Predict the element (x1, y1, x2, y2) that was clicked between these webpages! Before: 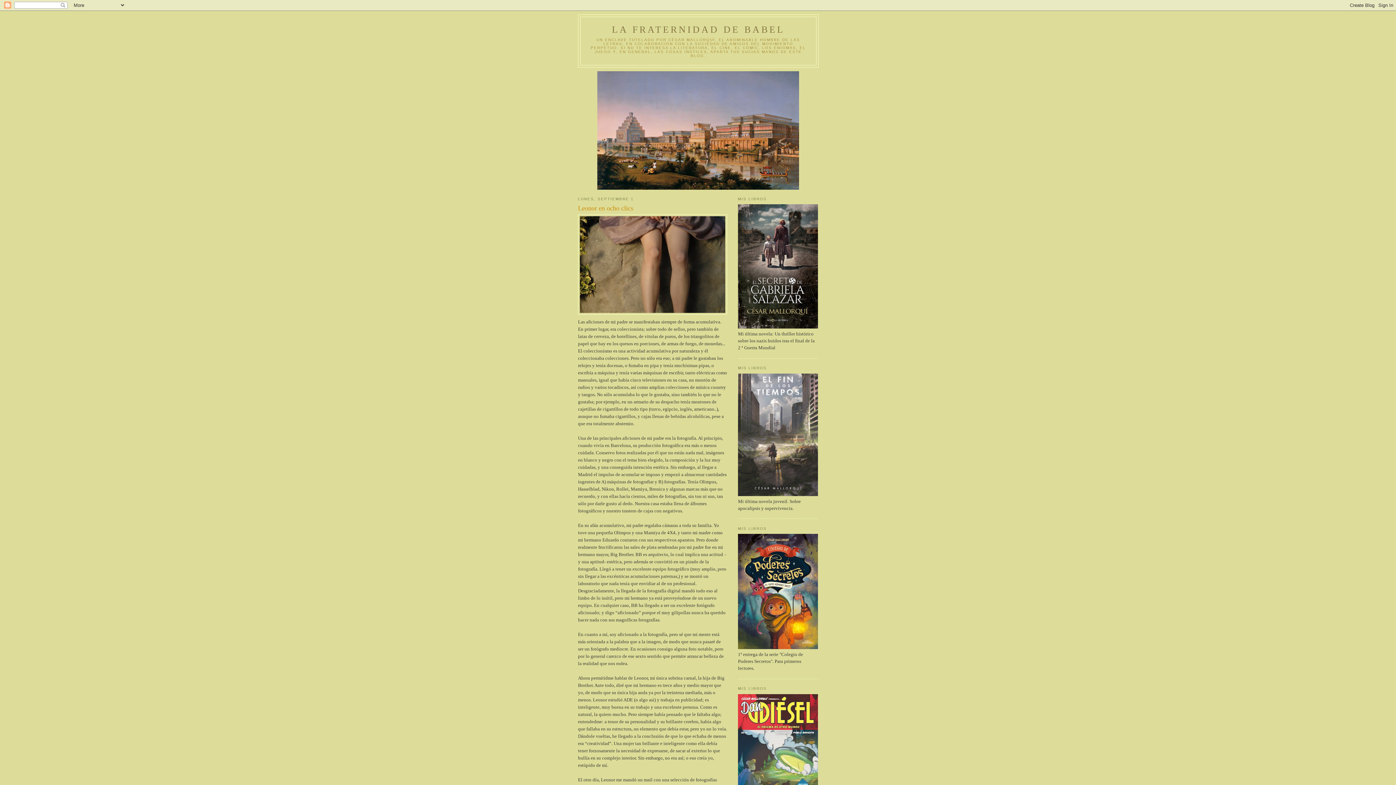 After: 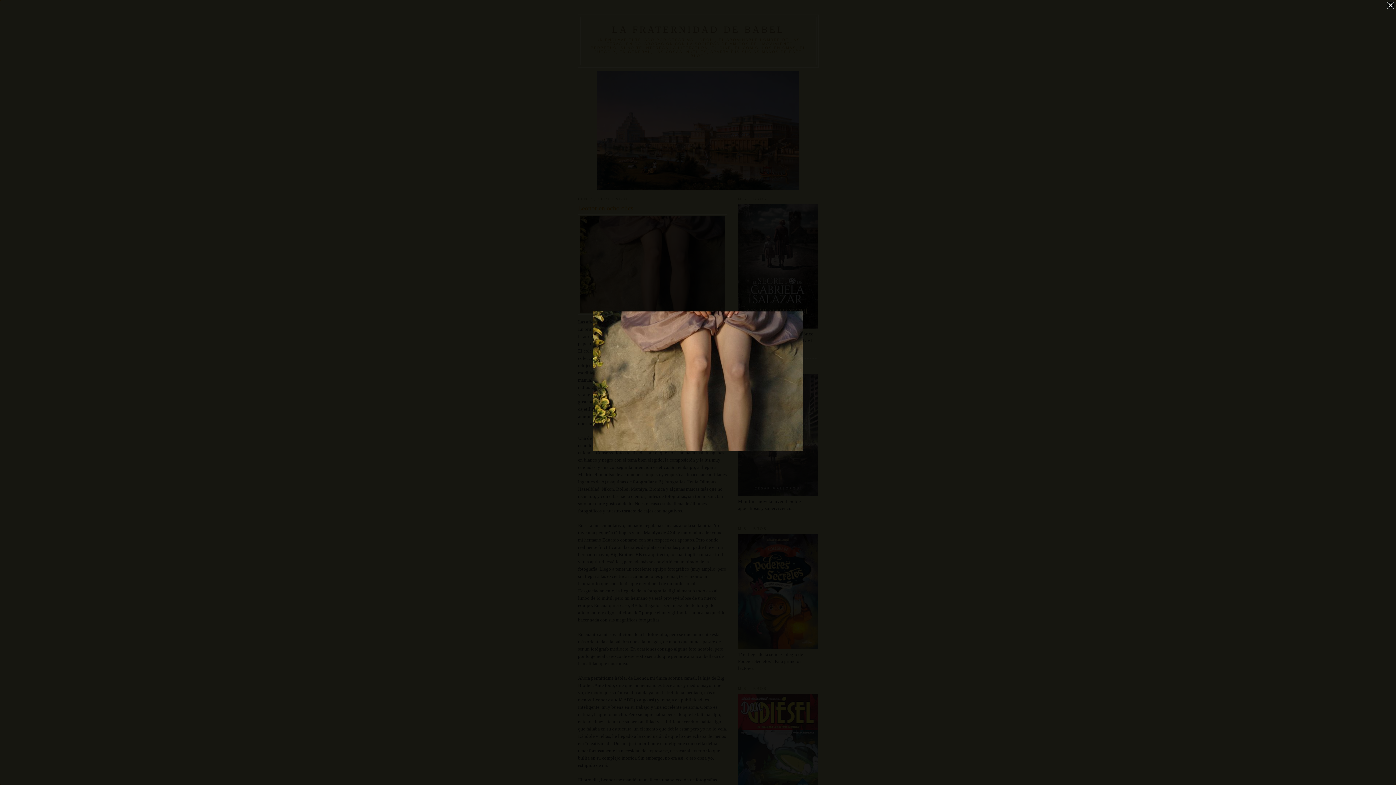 Action: bbox: (578, 214, 727, 314)